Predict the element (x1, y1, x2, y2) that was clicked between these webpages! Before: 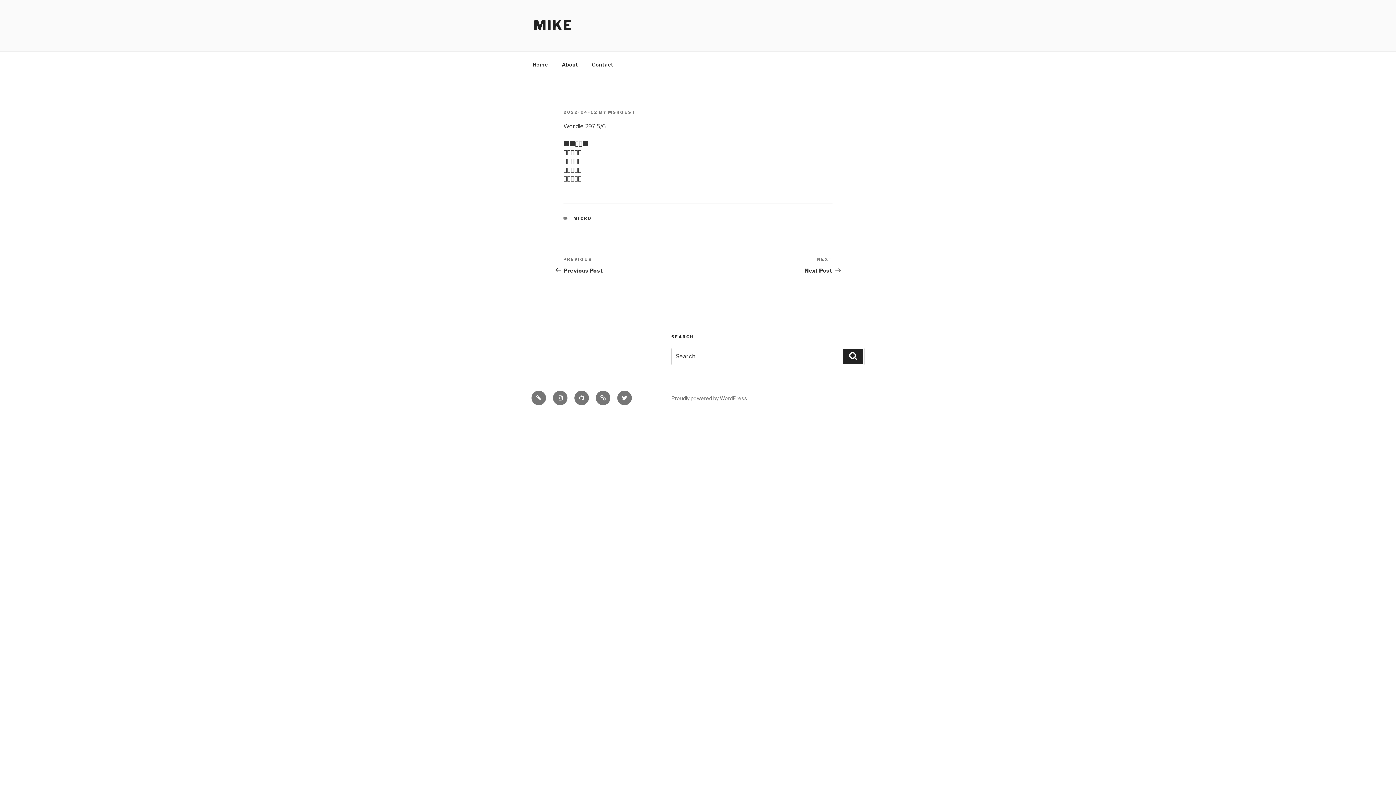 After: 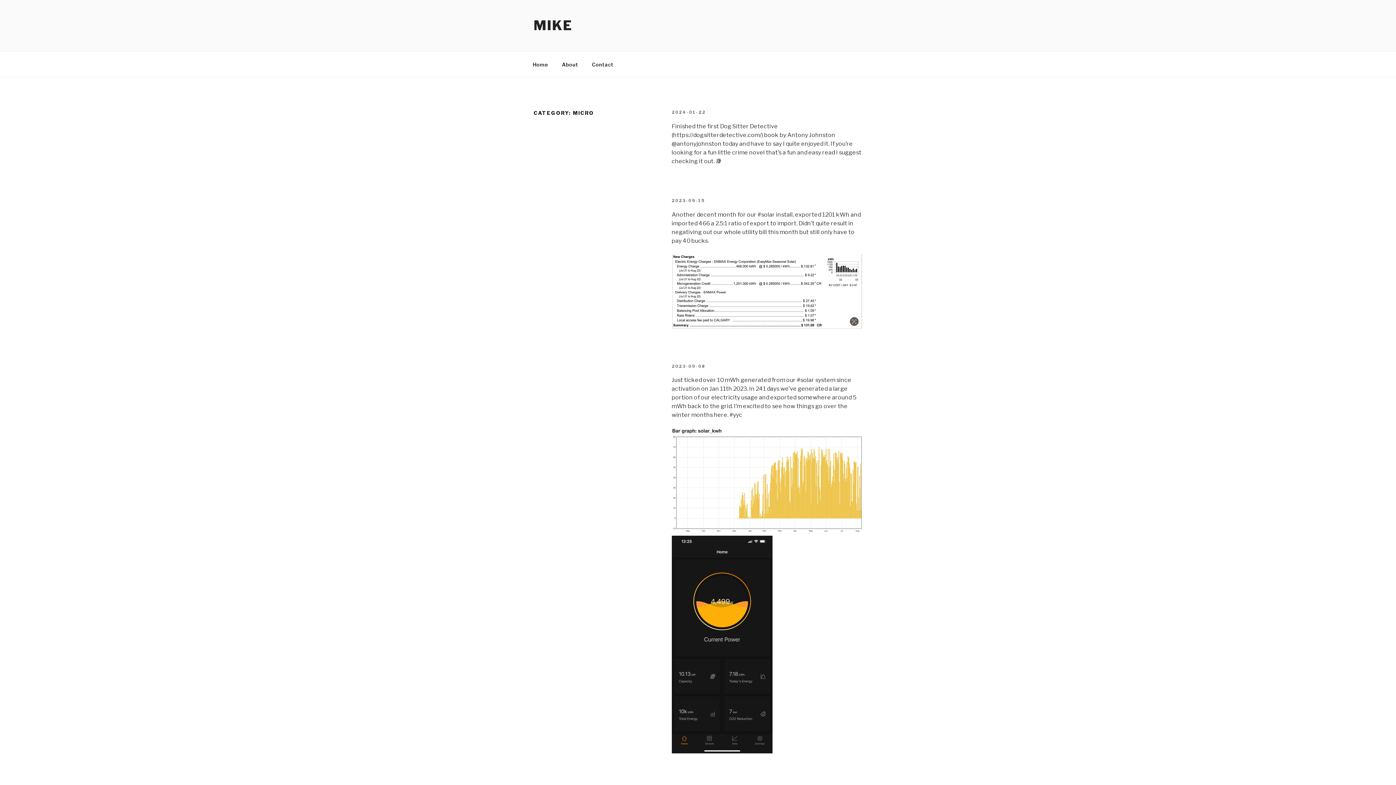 Action: bbox: (573, 215, 592, 221) label: MICRO